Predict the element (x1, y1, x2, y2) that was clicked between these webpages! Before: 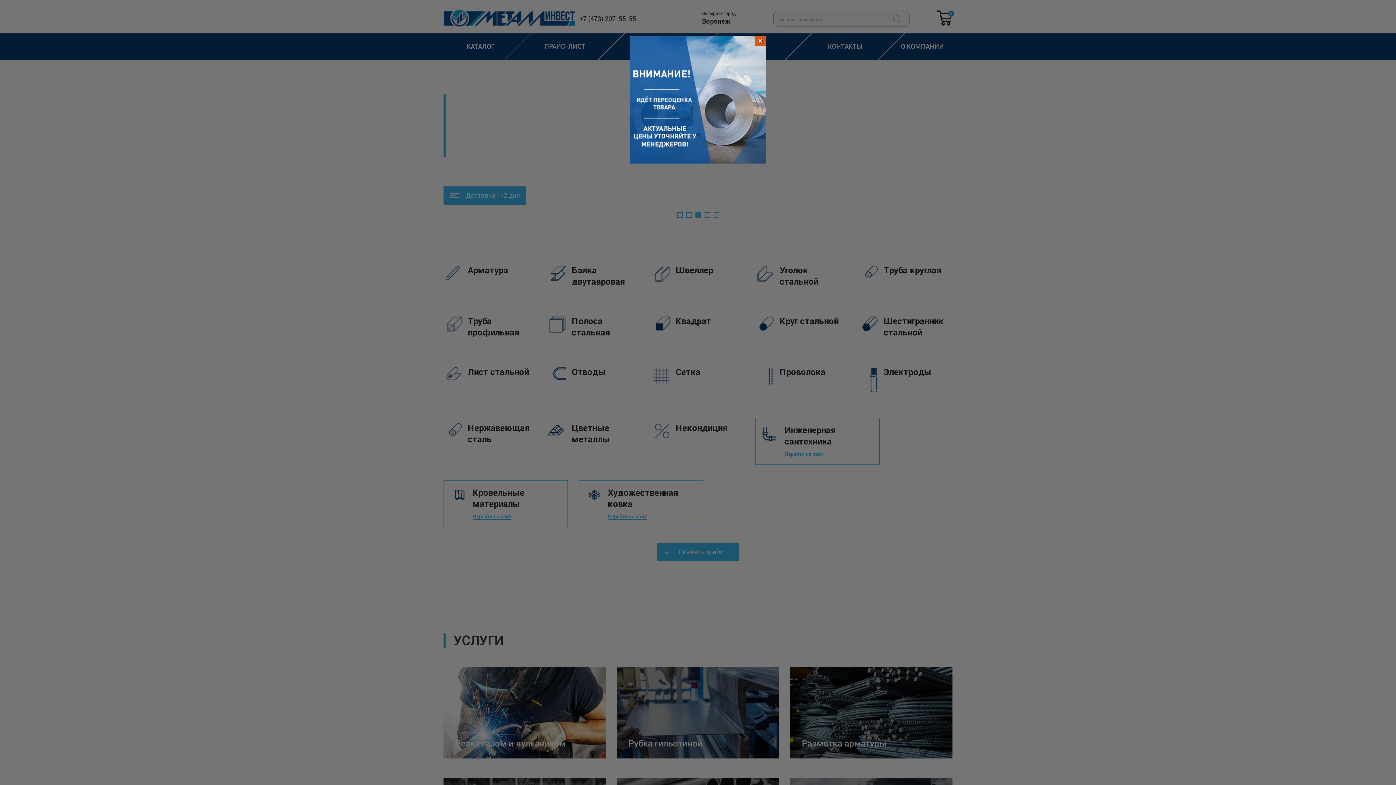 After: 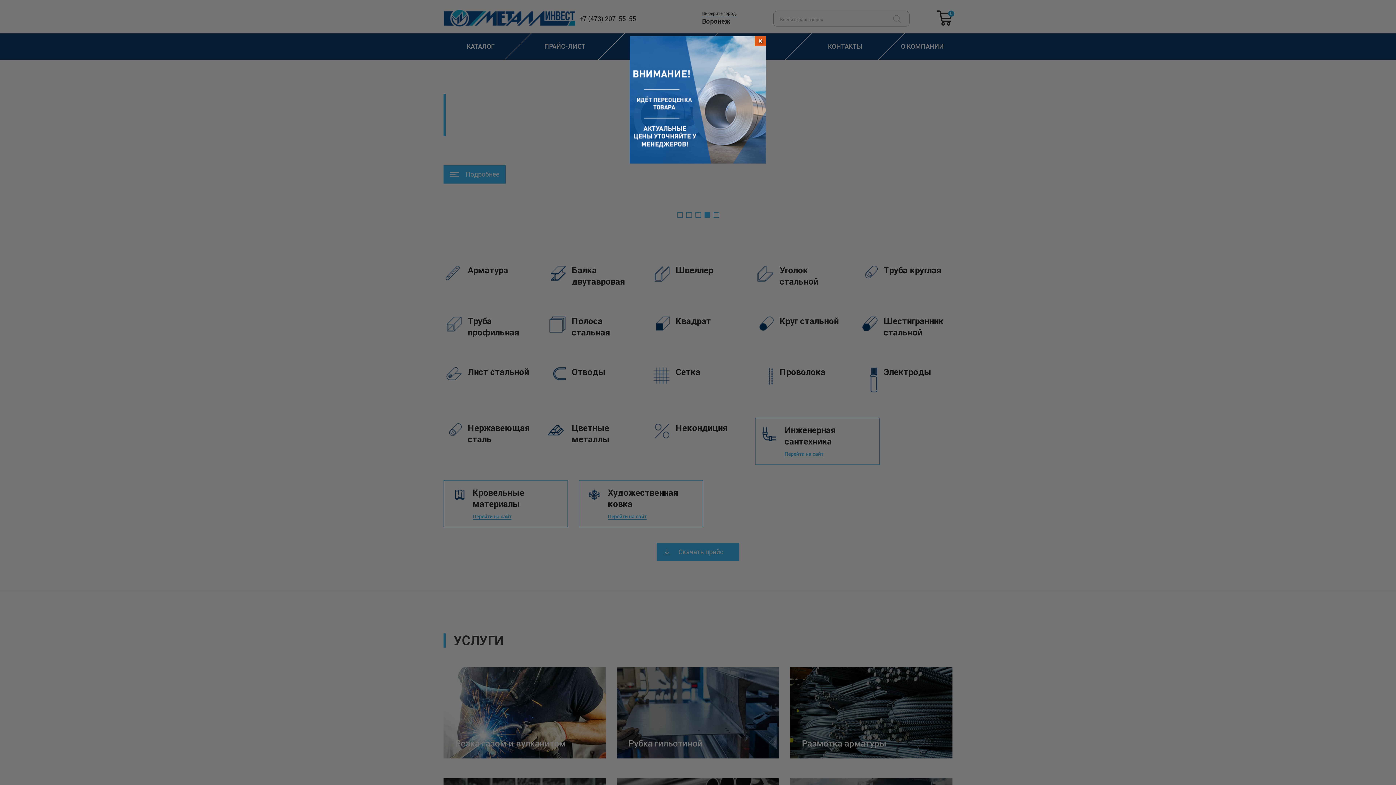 Action: bbox: (629, 157, 766, 165)